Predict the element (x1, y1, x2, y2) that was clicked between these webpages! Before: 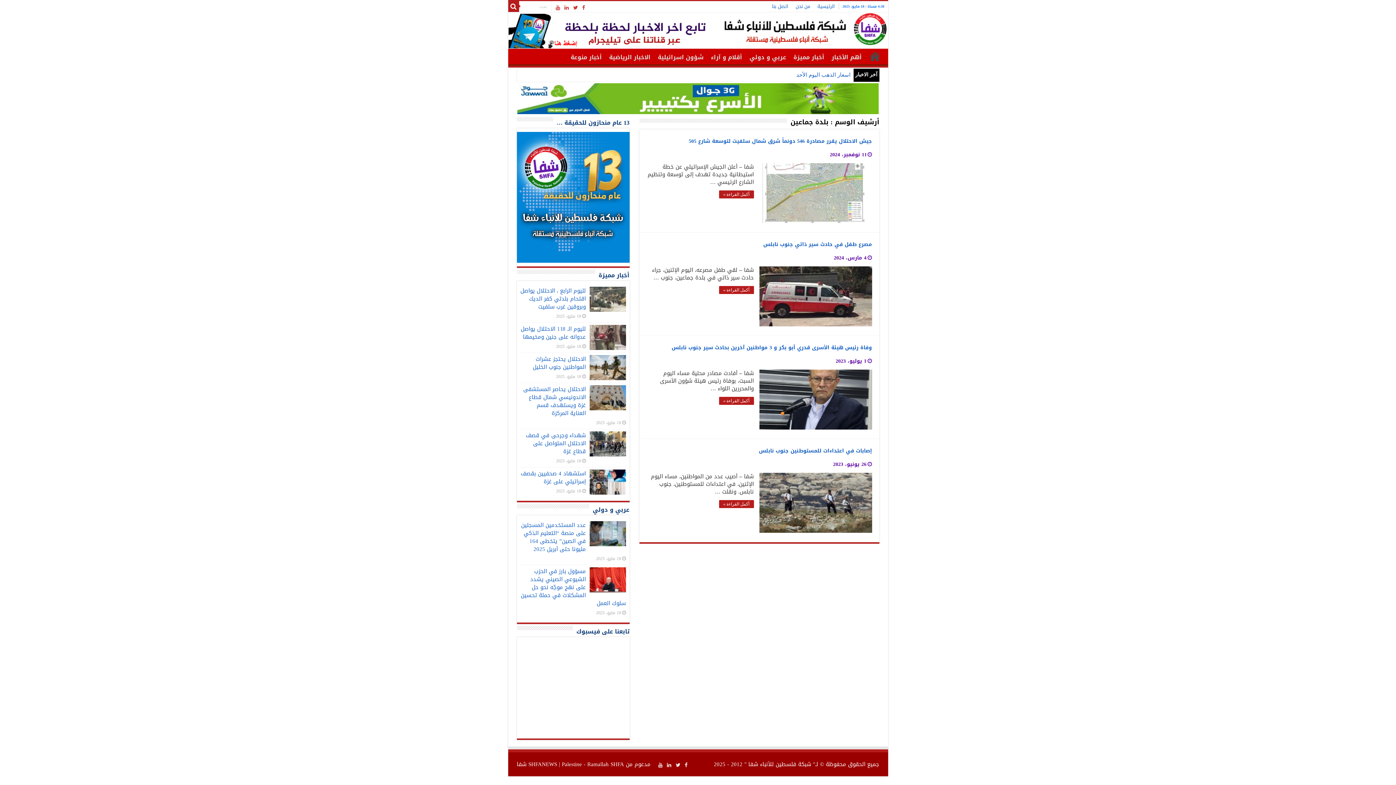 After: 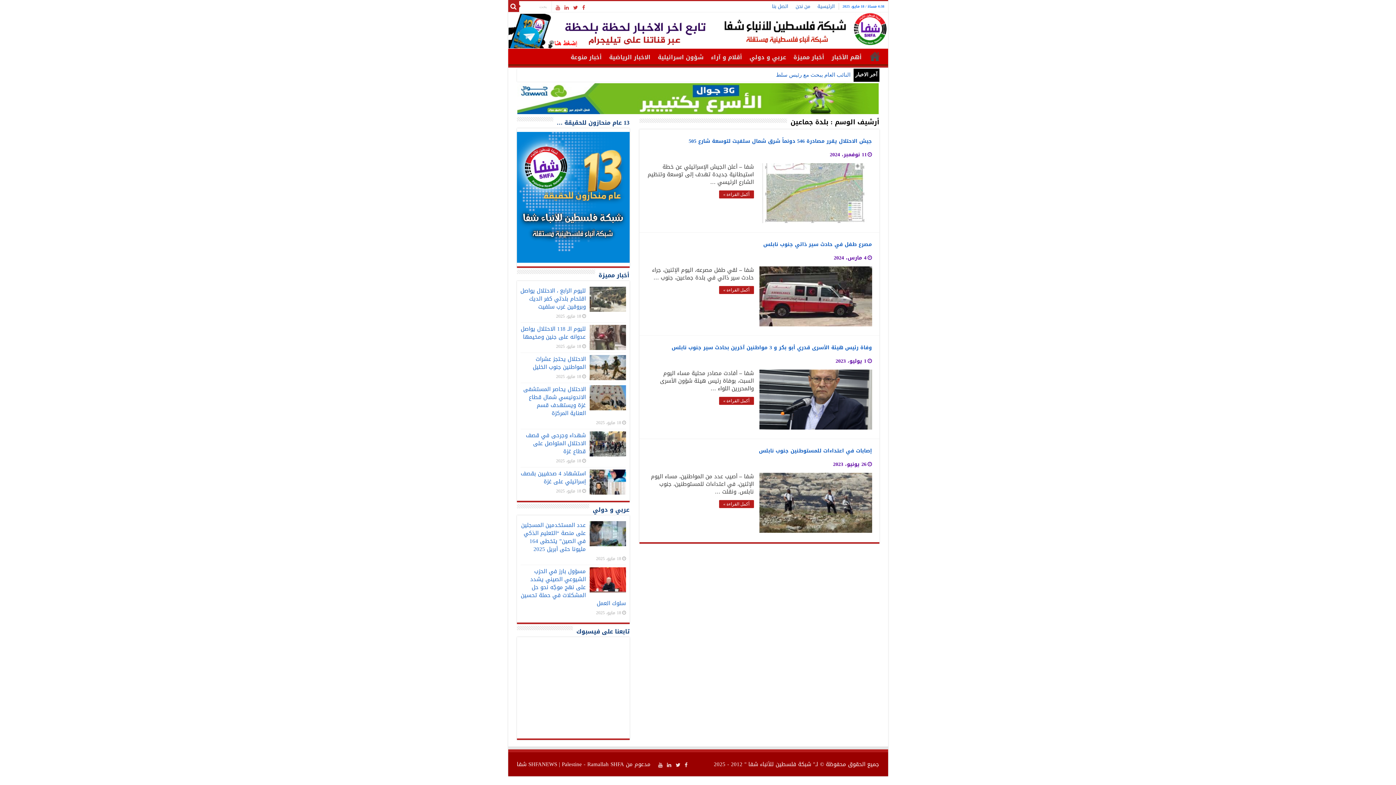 Action: bbox: (508, 26, 719, 36)